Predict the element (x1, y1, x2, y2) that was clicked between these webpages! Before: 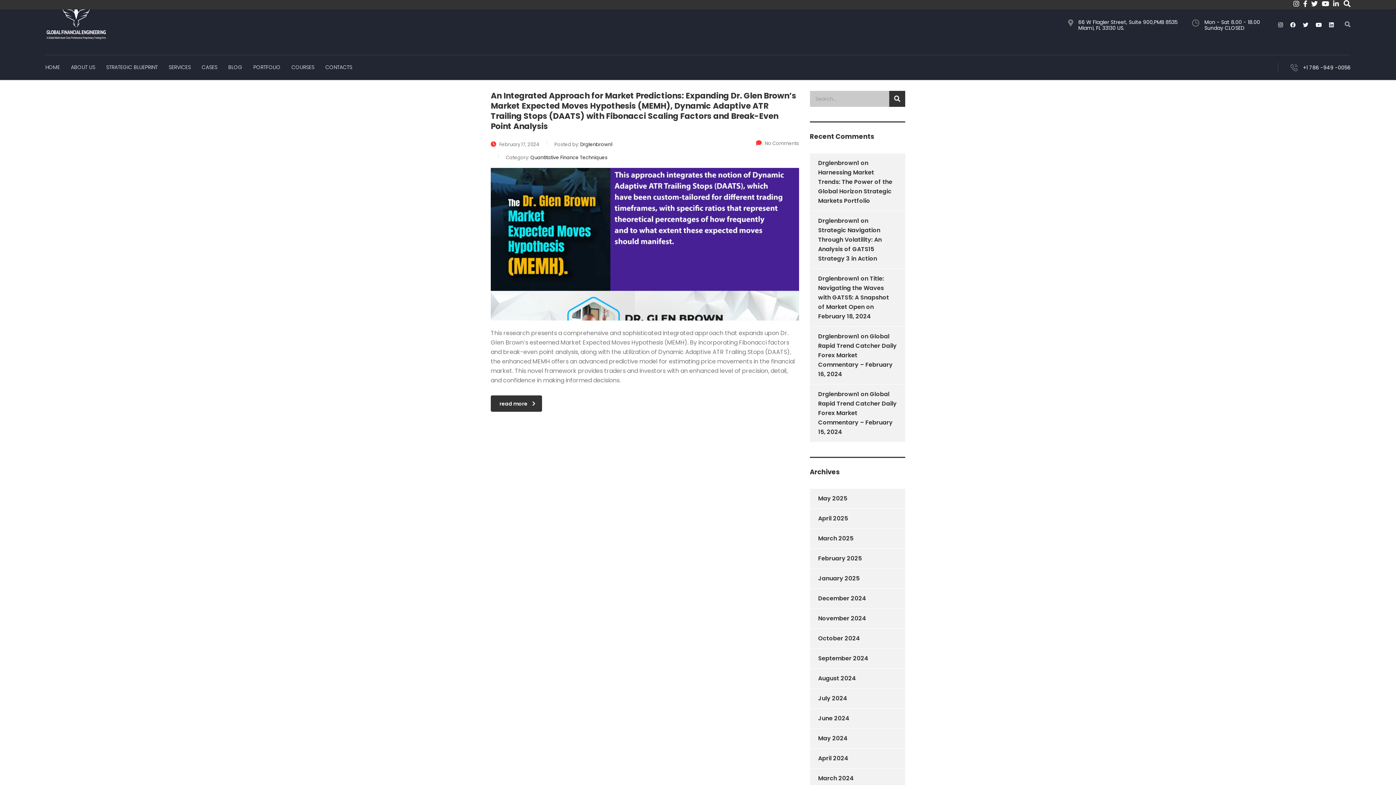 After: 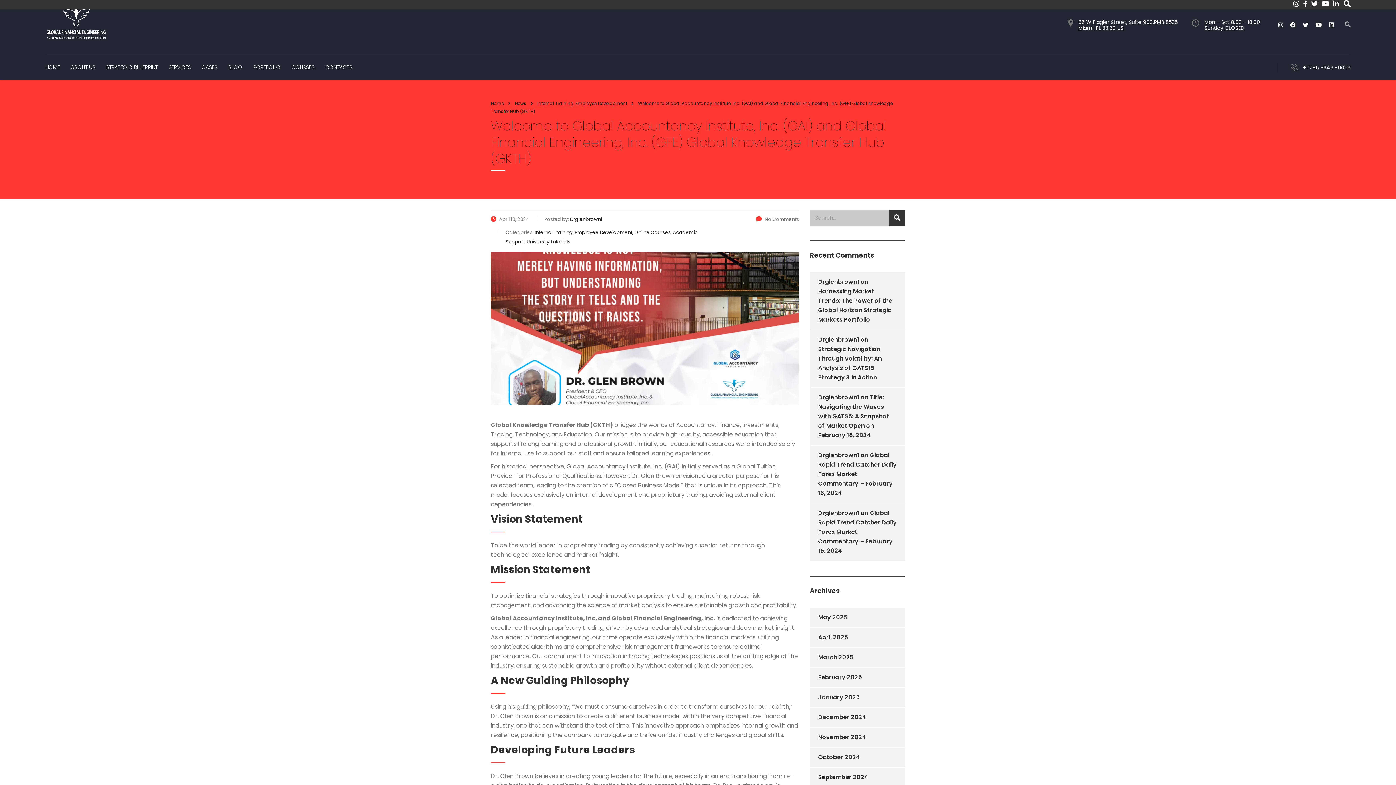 Action: bbox: (286, 54, 320, 80) label: COURSES